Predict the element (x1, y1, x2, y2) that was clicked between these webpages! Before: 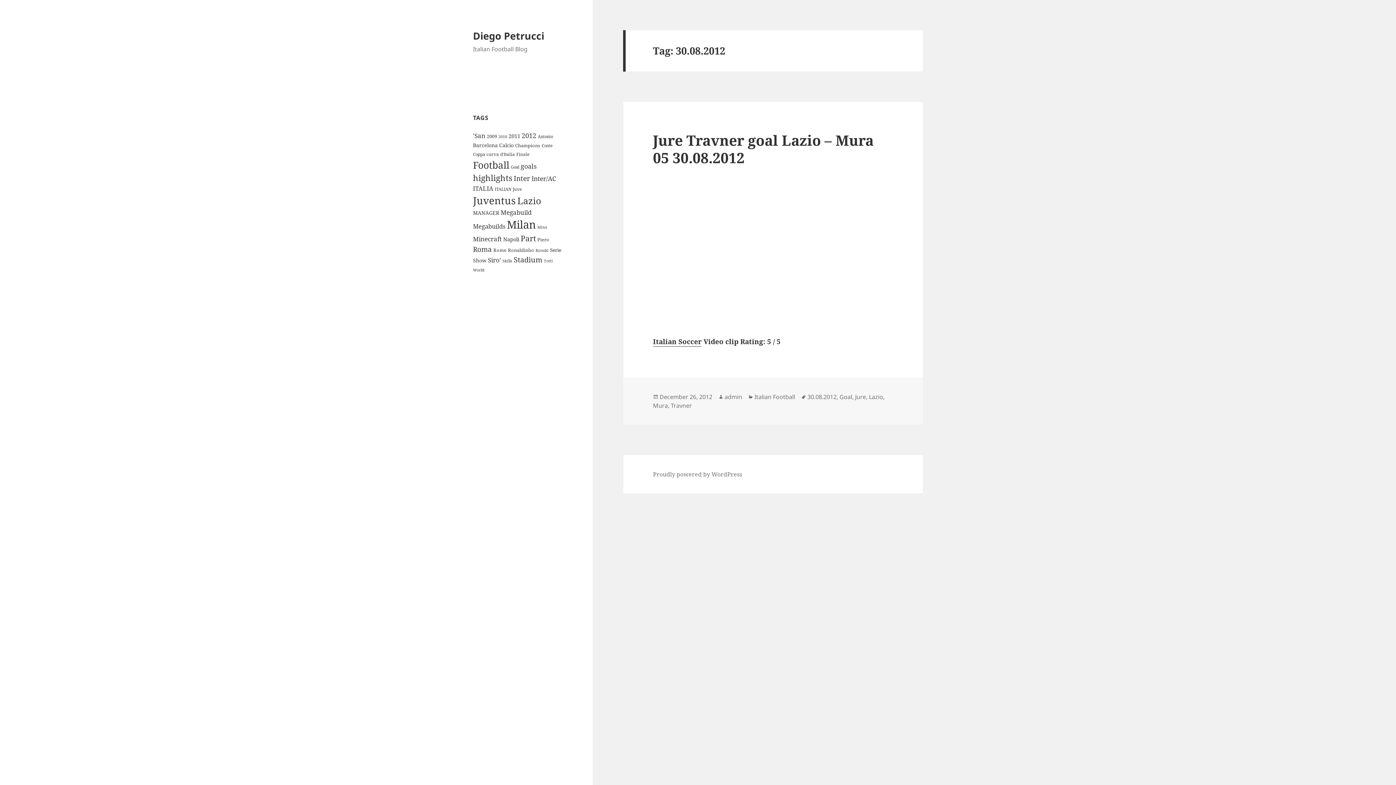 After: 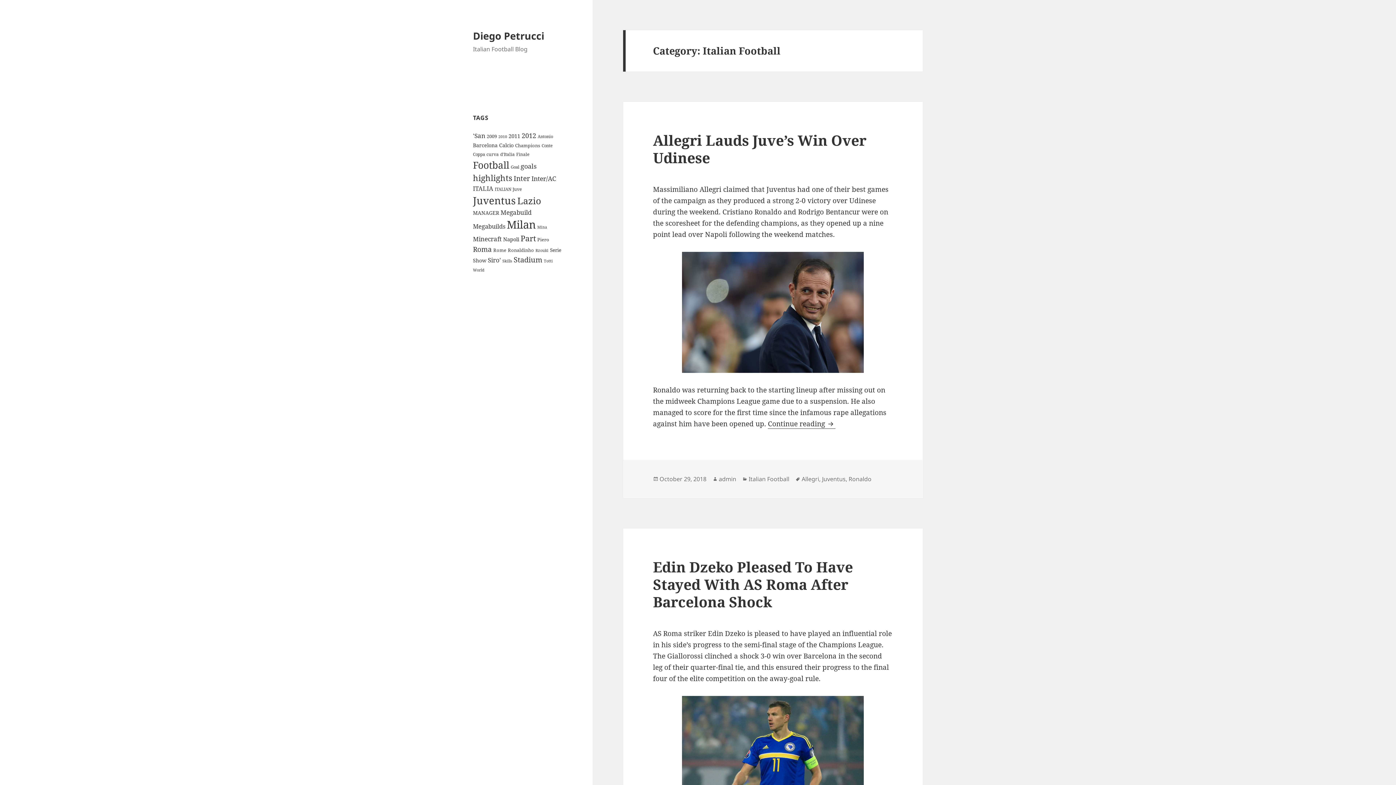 Action: label: Italian Football bbox: (754, 393, 795, 401)